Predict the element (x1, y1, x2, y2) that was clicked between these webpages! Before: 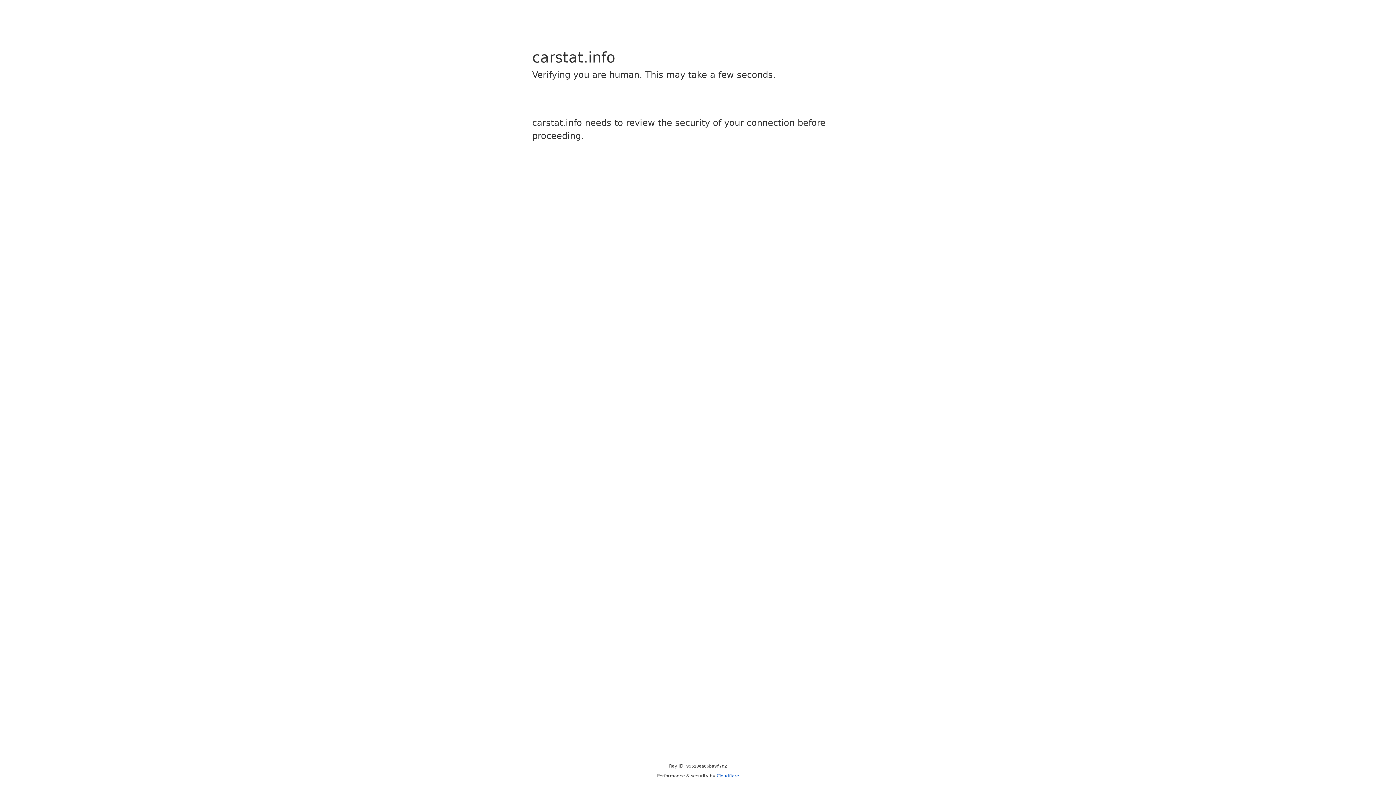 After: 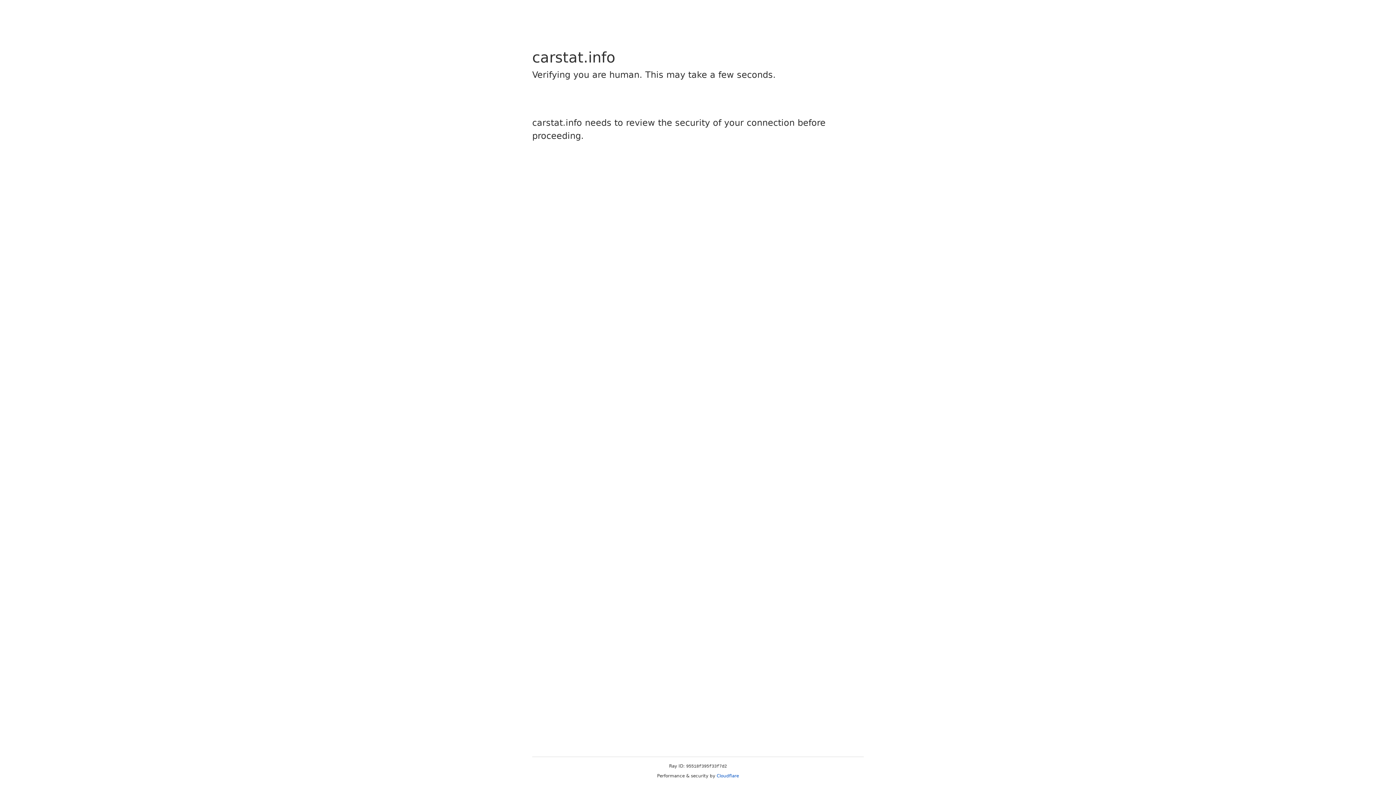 Action: label: Cloudflare bbox: (716, 773, 739, 778)